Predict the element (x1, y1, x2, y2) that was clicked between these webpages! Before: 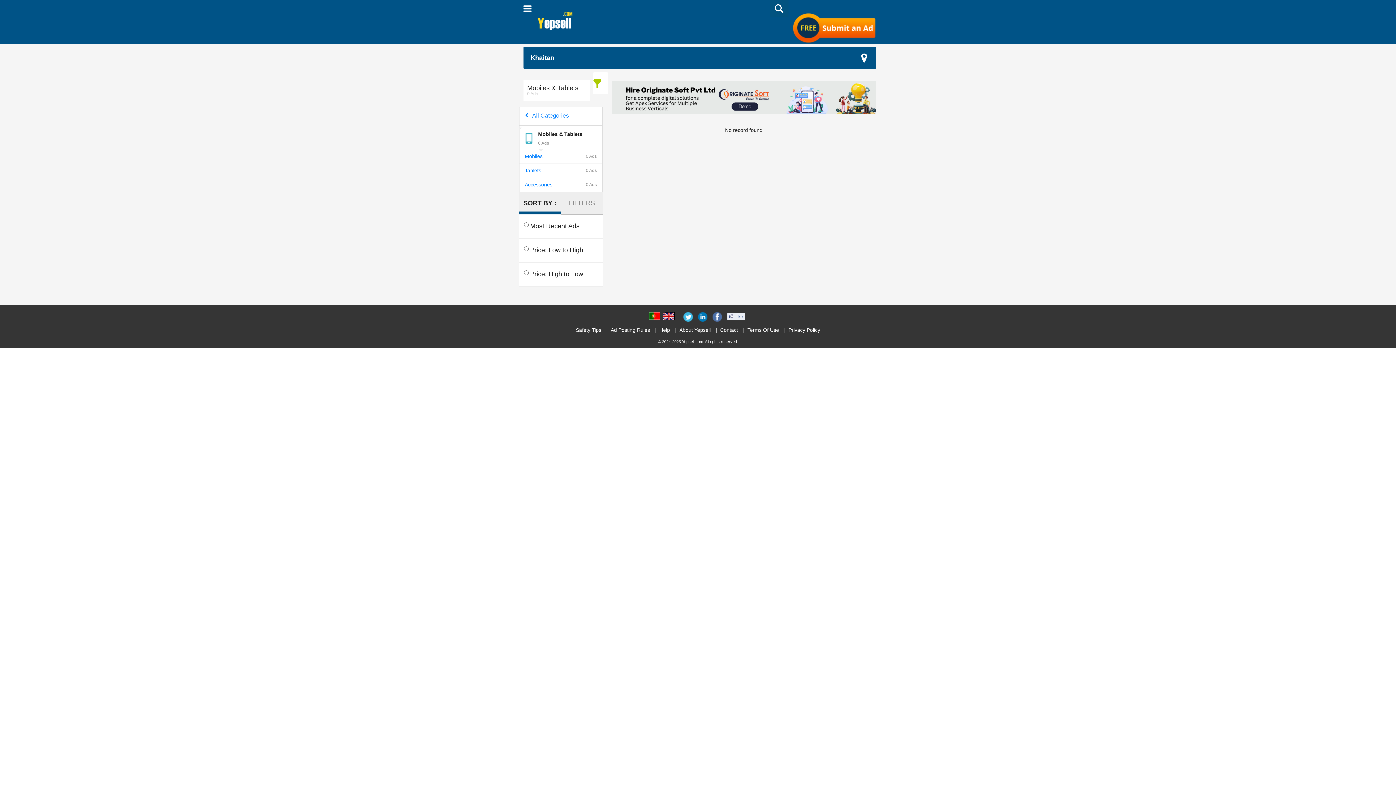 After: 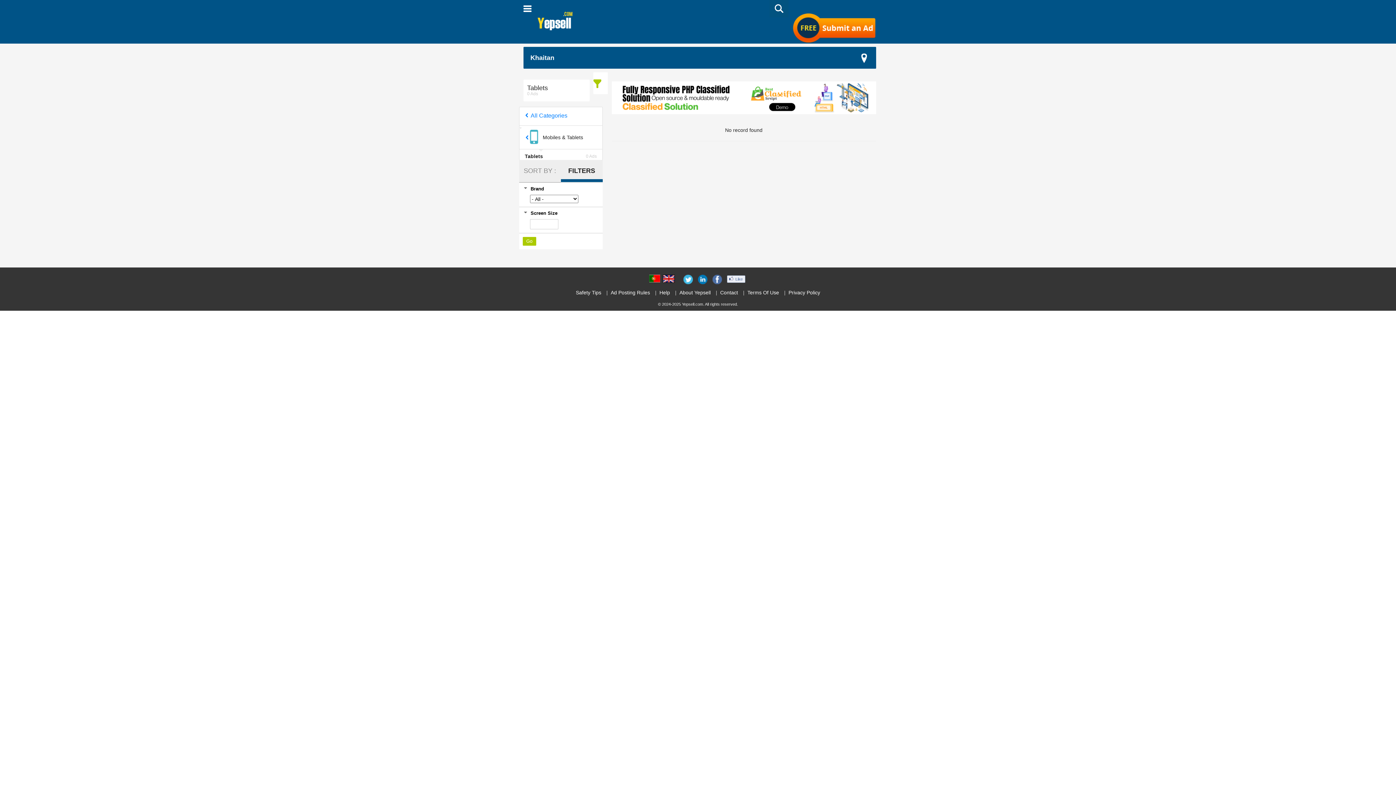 Action: label: Tablets
0 Ads bbox: (519, 163, 602, 178)